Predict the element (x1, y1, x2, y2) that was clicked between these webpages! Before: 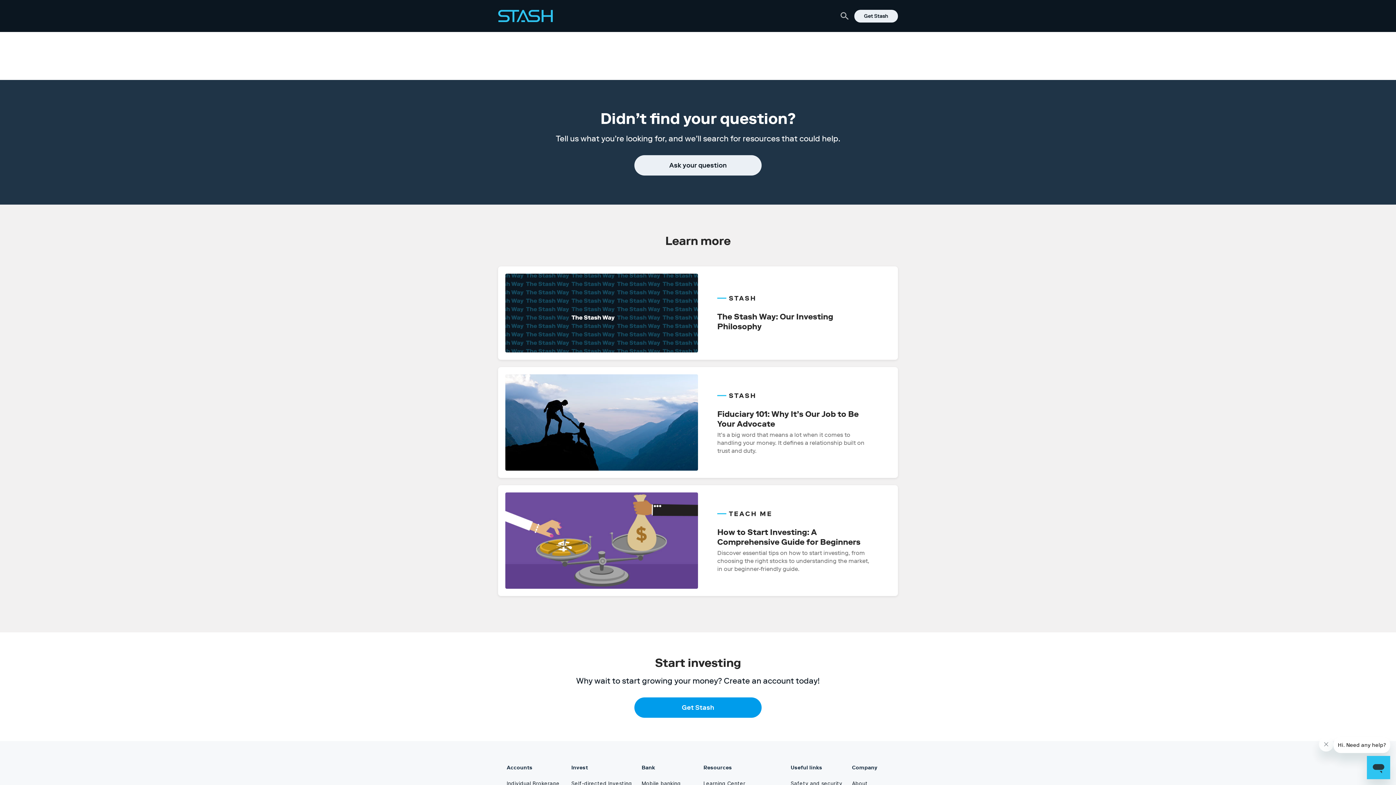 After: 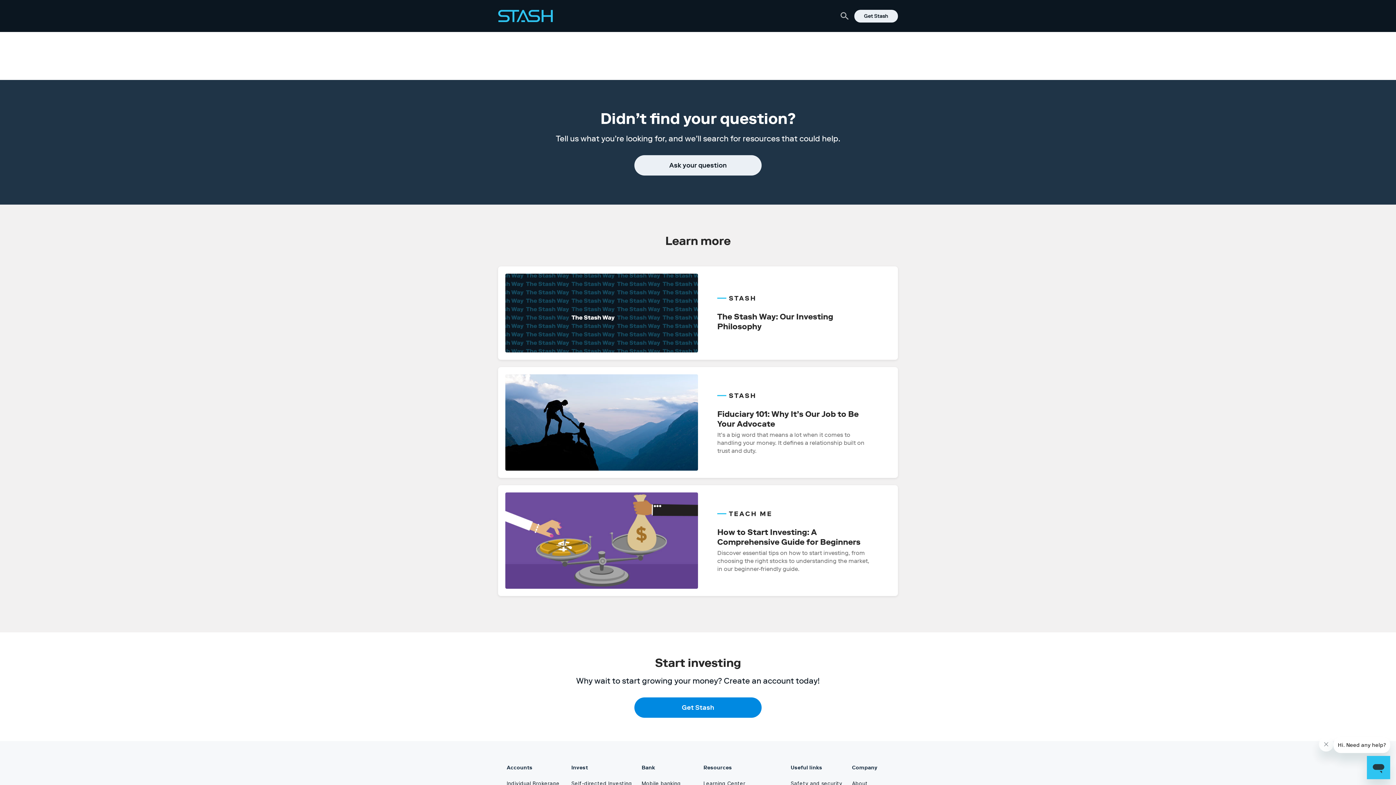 Action: label: Get Stash bbox: (634, 697, 761, 718)